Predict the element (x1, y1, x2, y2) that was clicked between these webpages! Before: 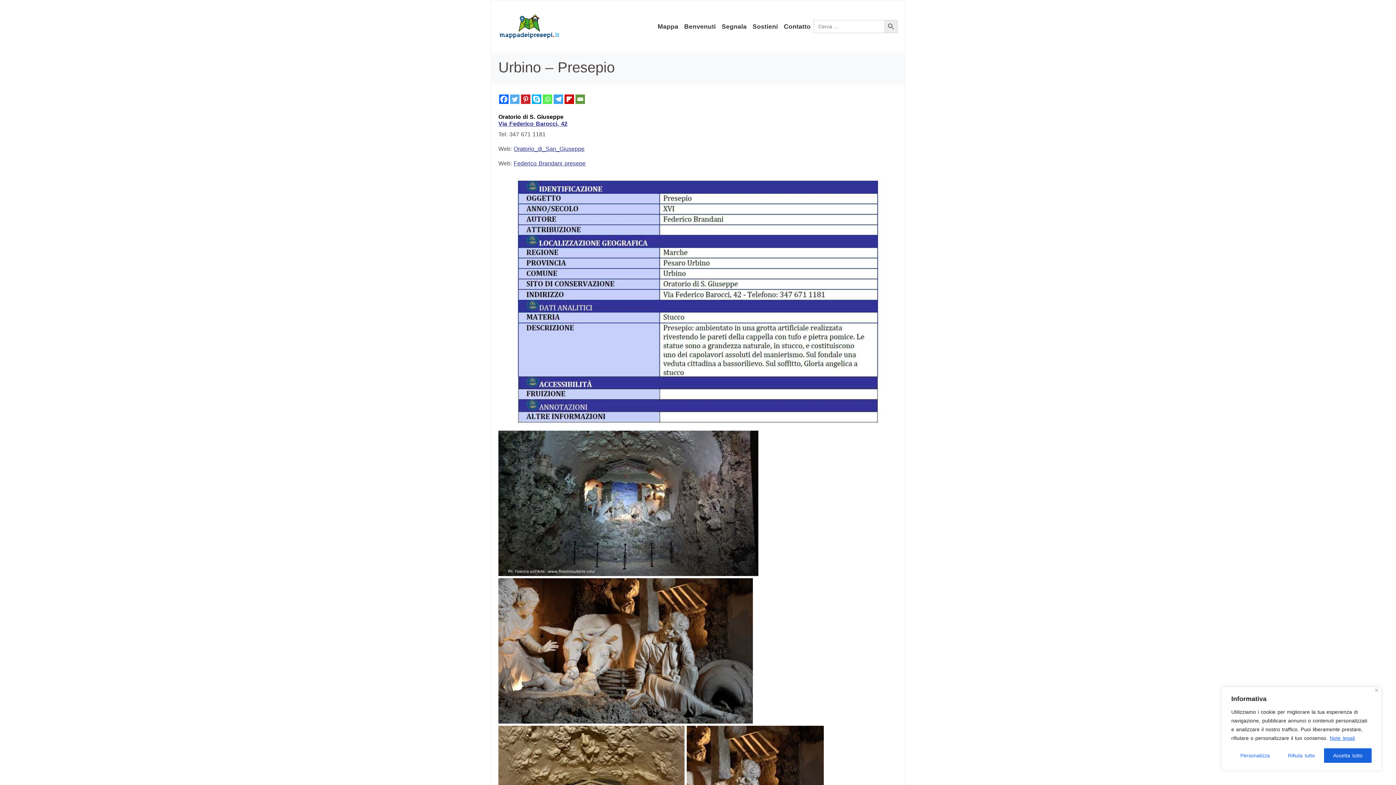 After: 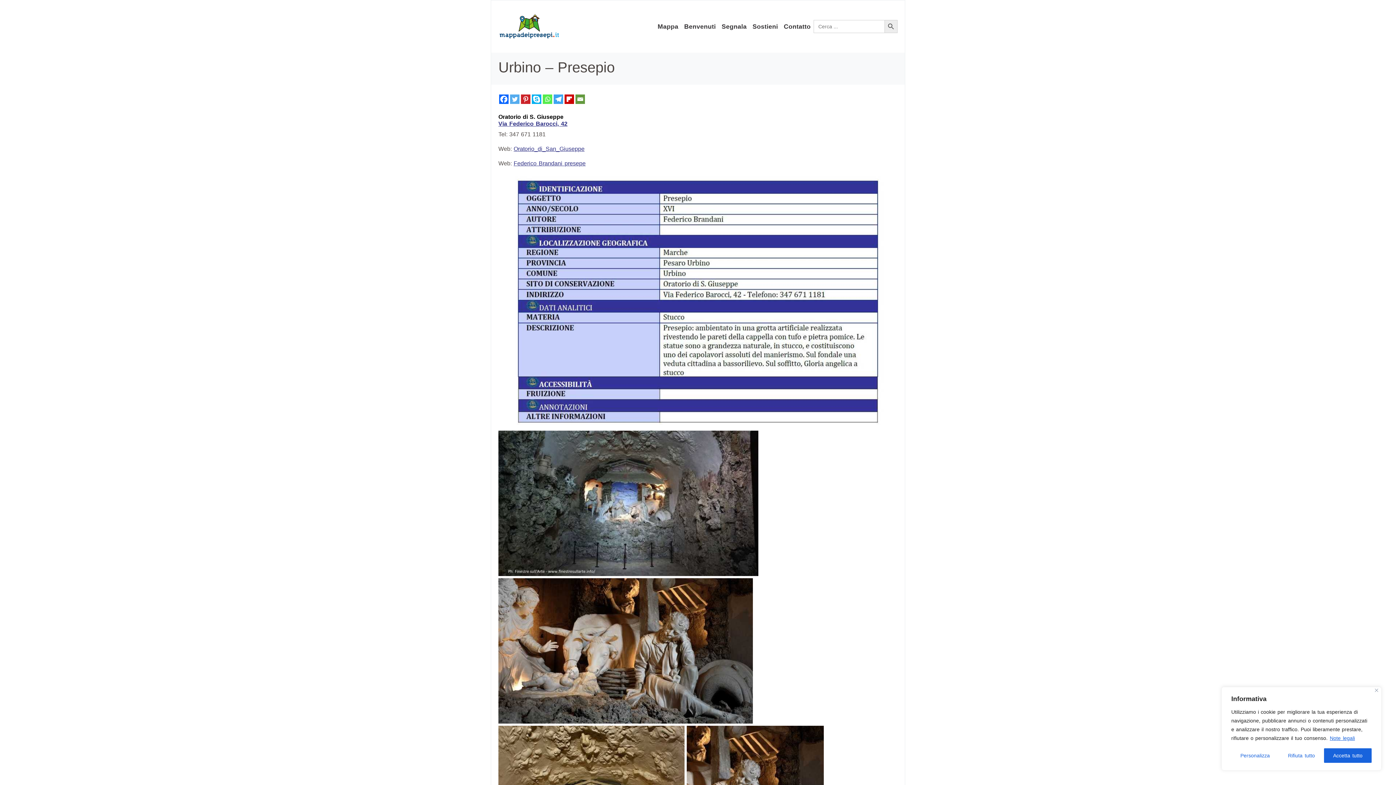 Action: label: Note legali bbox: (1329, 735, 1355, 741)